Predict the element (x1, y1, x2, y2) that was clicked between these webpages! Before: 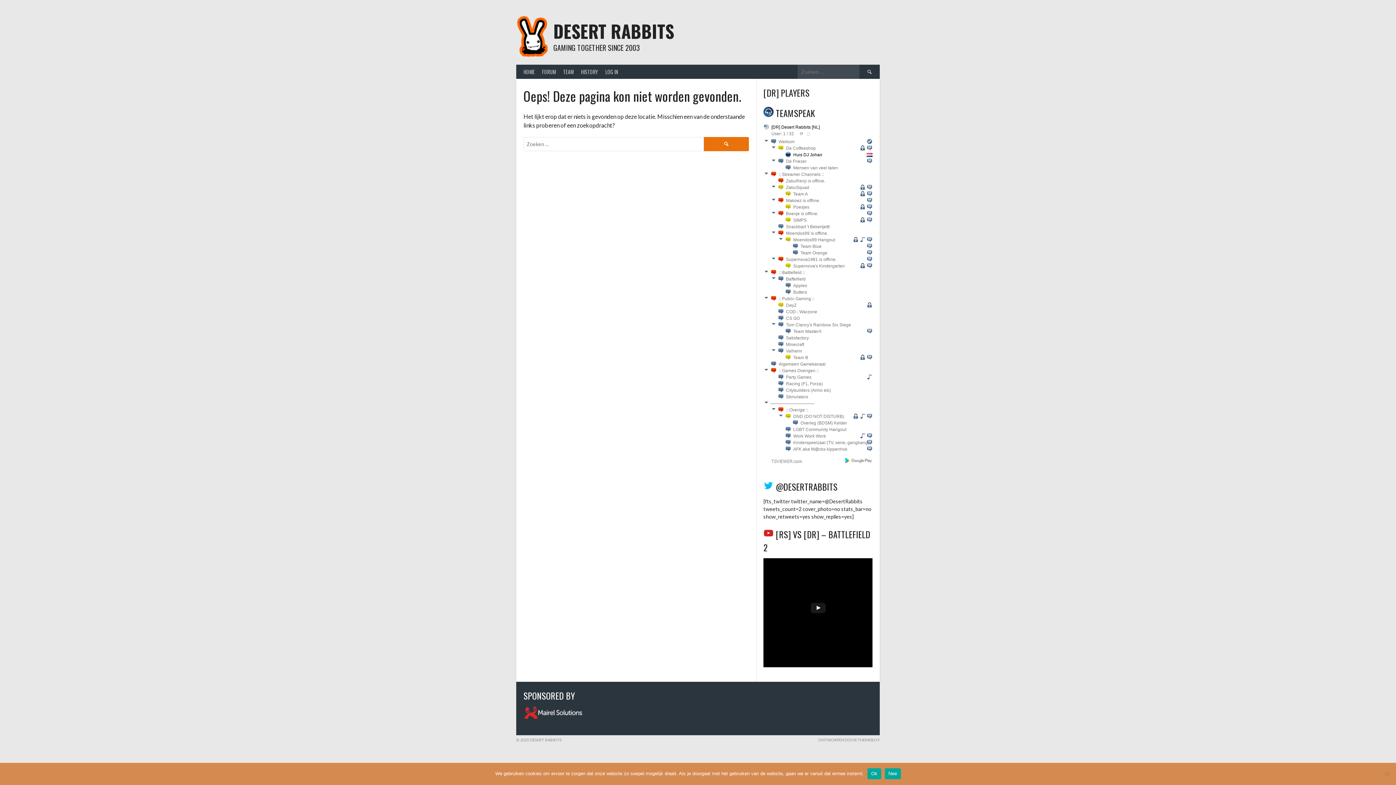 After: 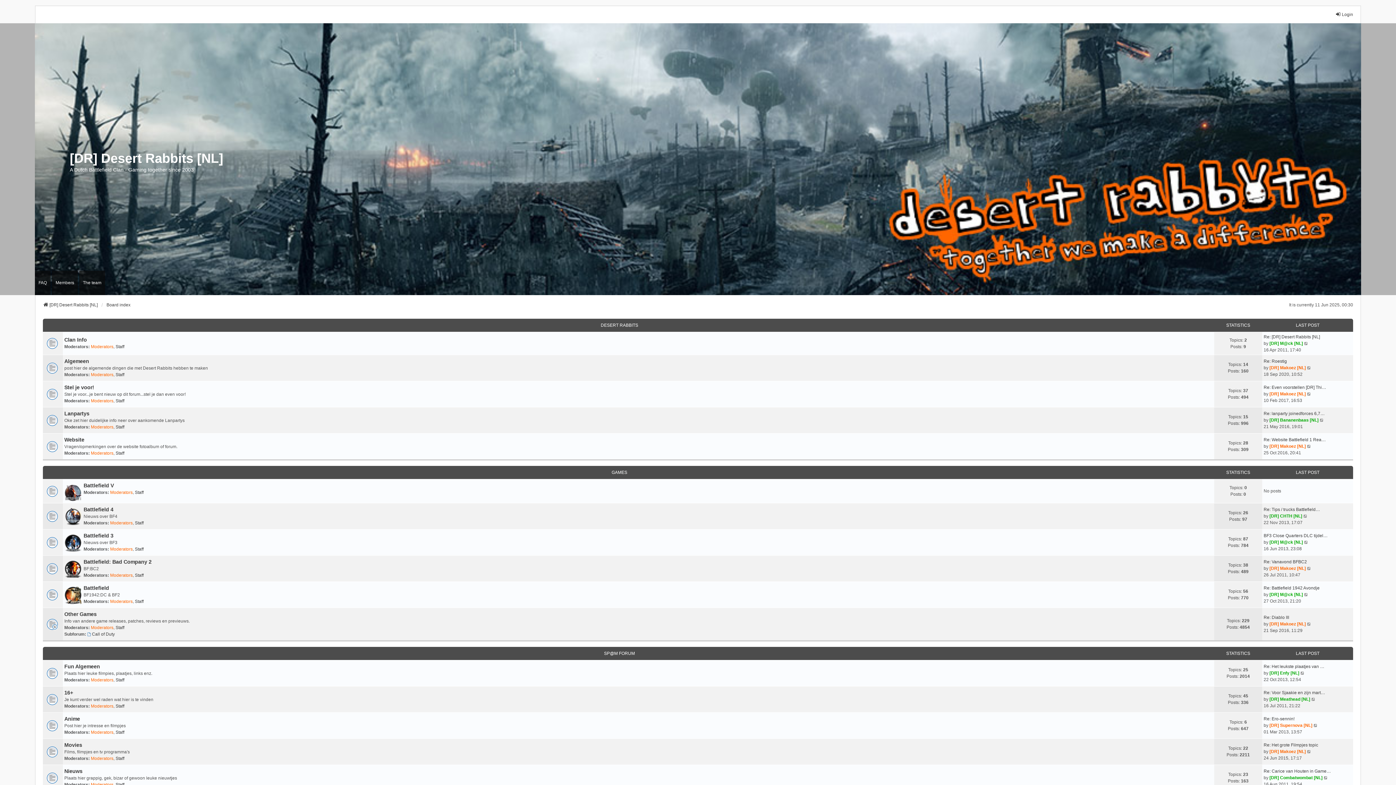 Action: label: FORUM bbox: (538, 64, 559, 78)